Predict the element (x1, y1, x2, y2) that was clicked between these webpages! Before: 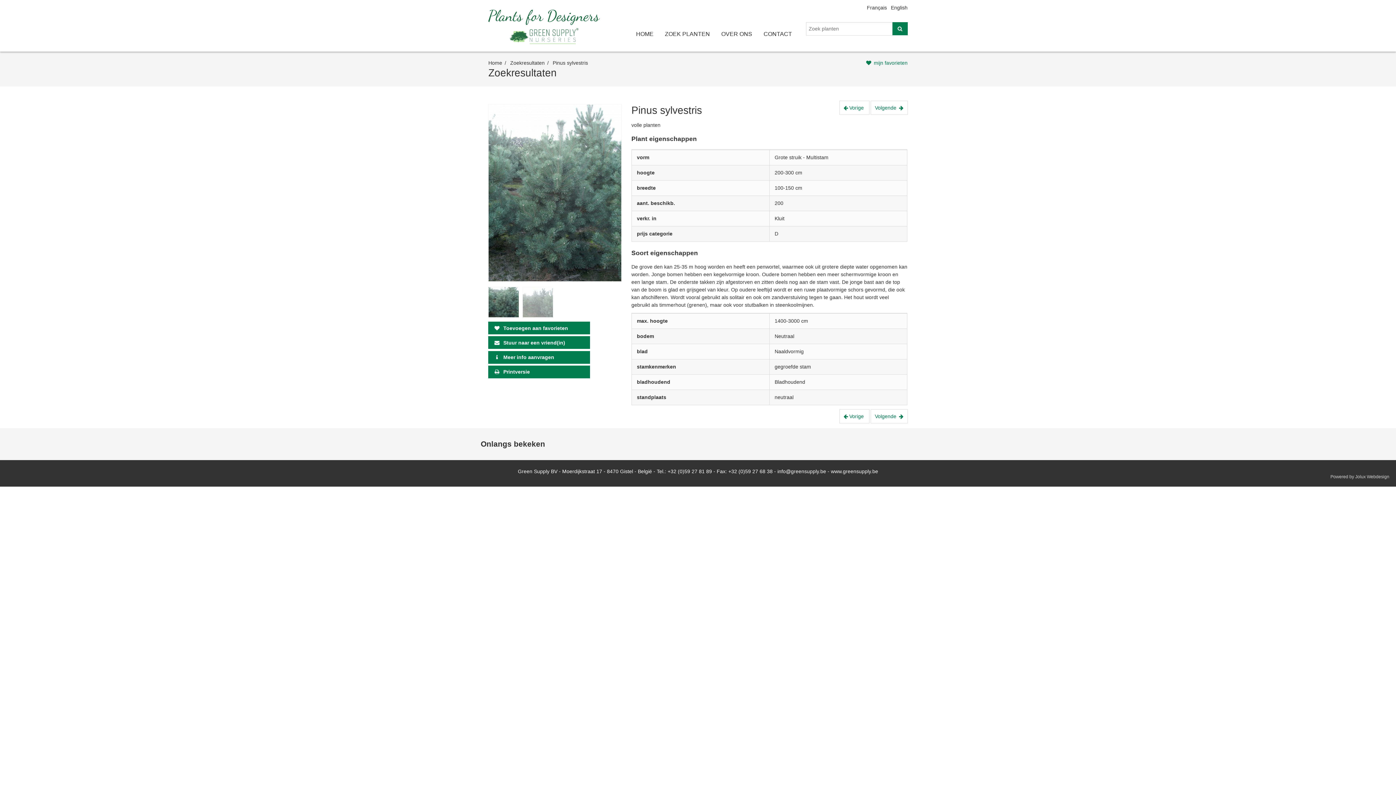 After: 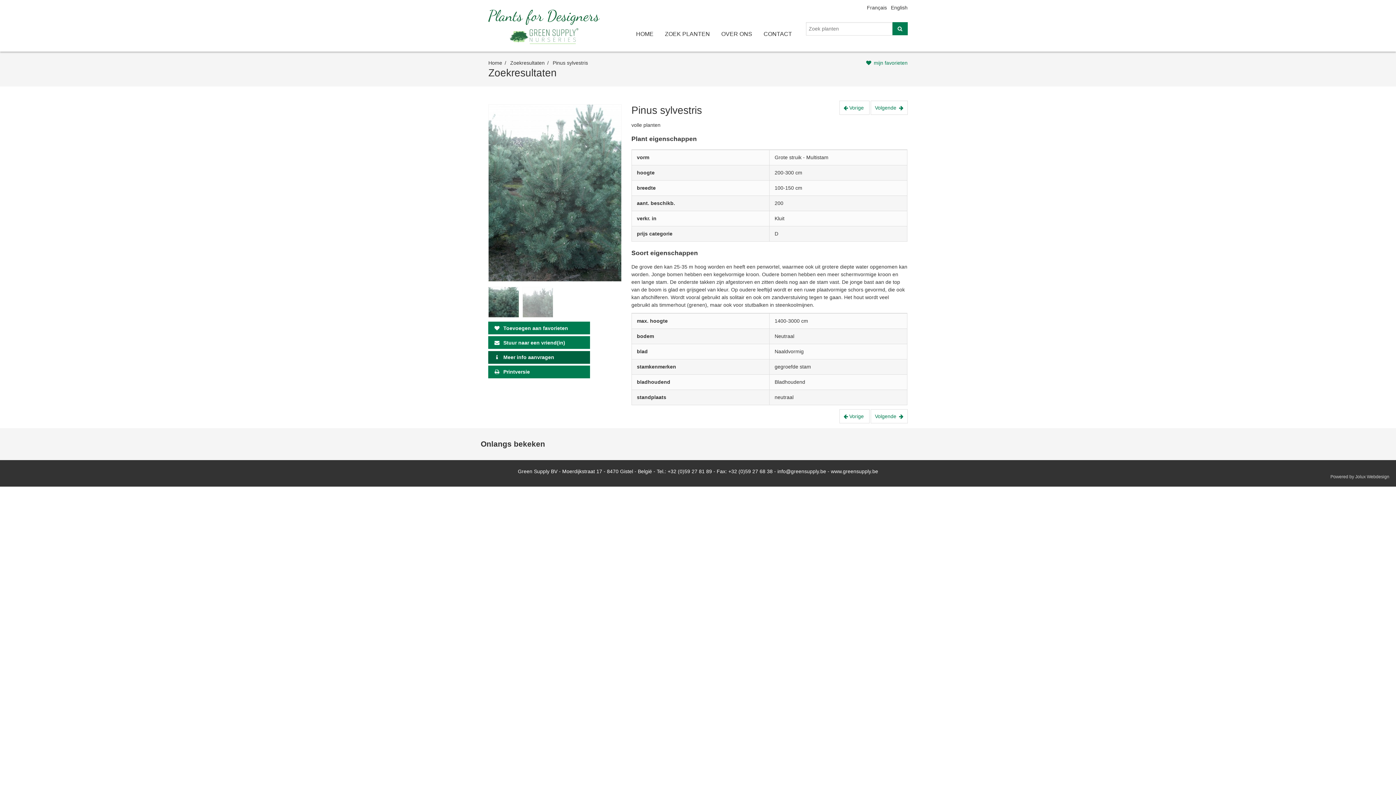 Action: bbox: (488, 351, 590, 363) label: Meer info aanvragen